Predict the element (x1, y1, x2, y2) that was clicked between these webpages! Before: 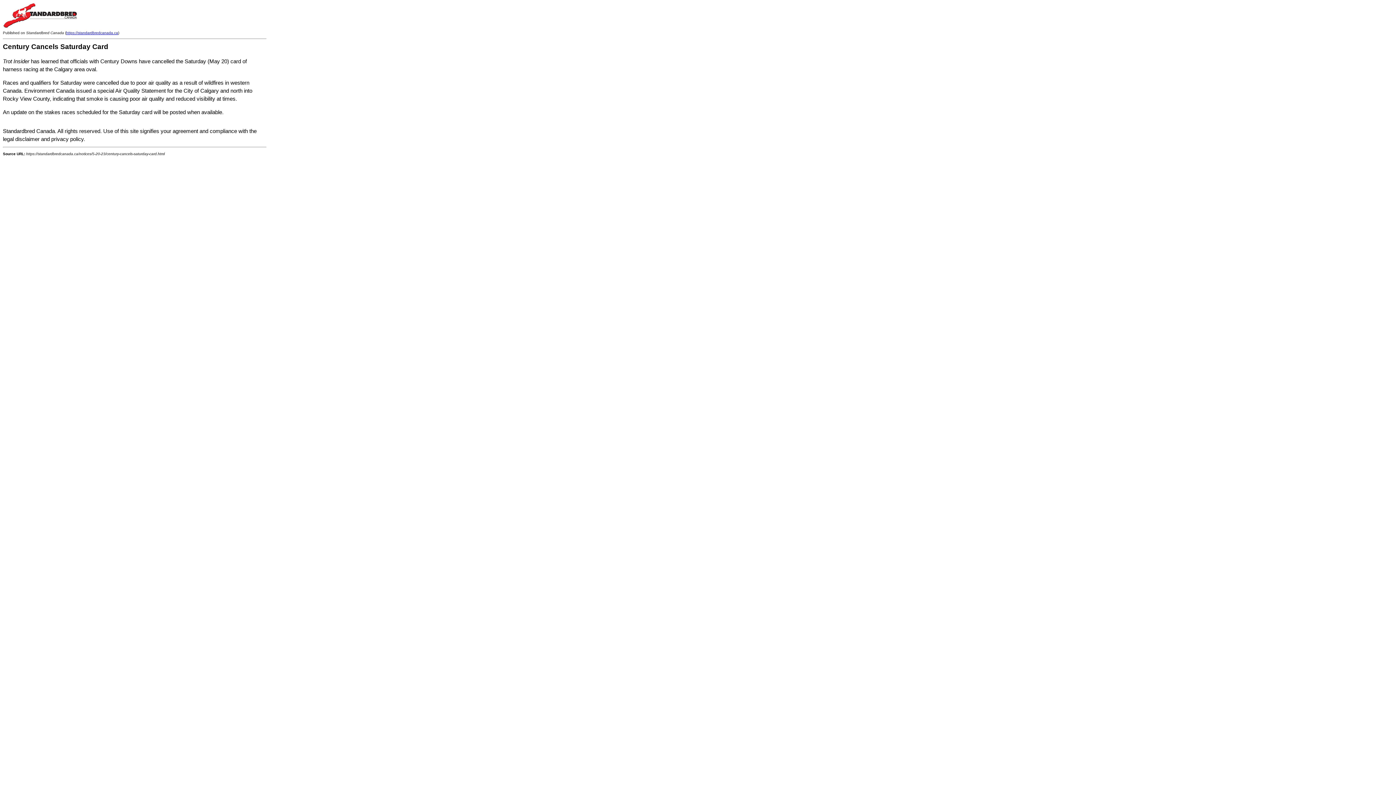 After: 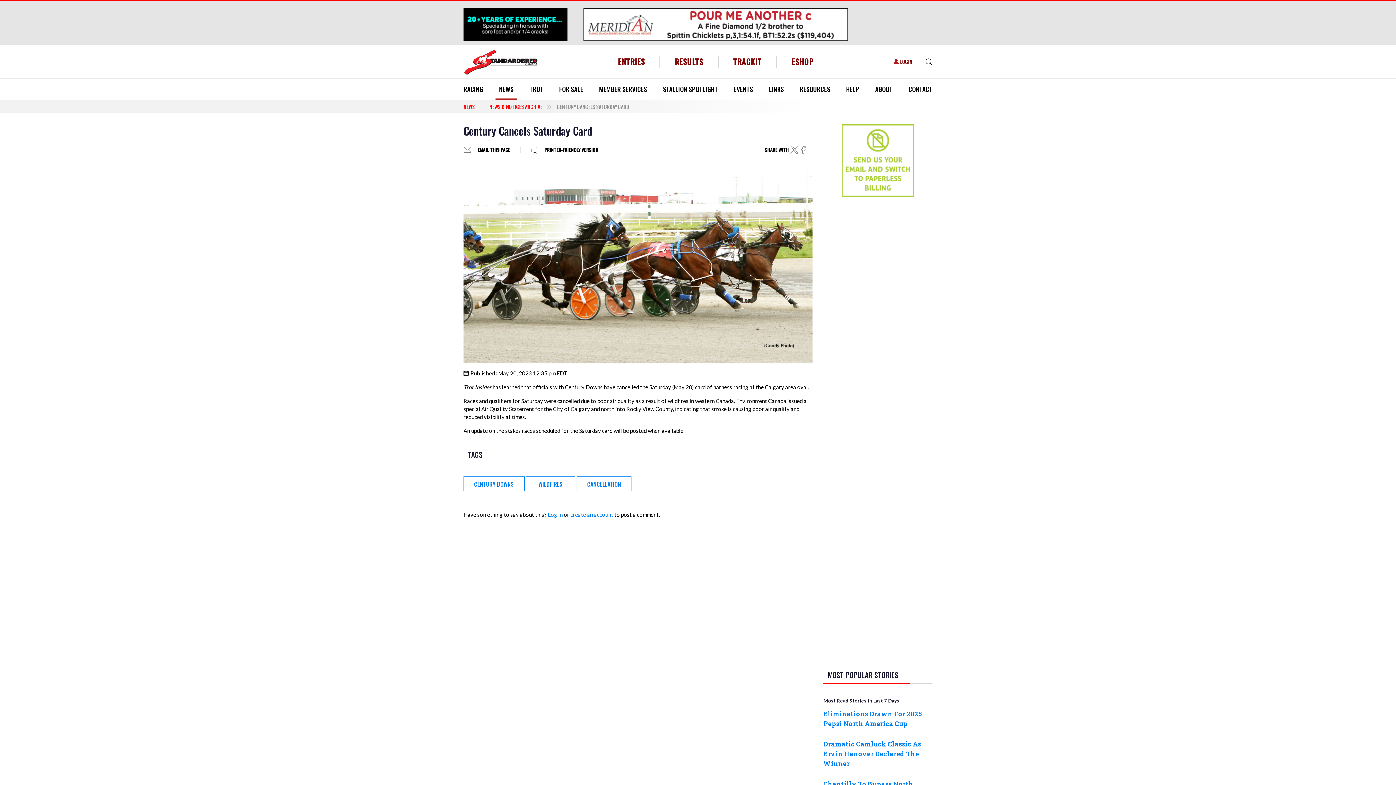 Action: label: Century Cancels Saturday Card bbox: (2, 42, 108, 50)